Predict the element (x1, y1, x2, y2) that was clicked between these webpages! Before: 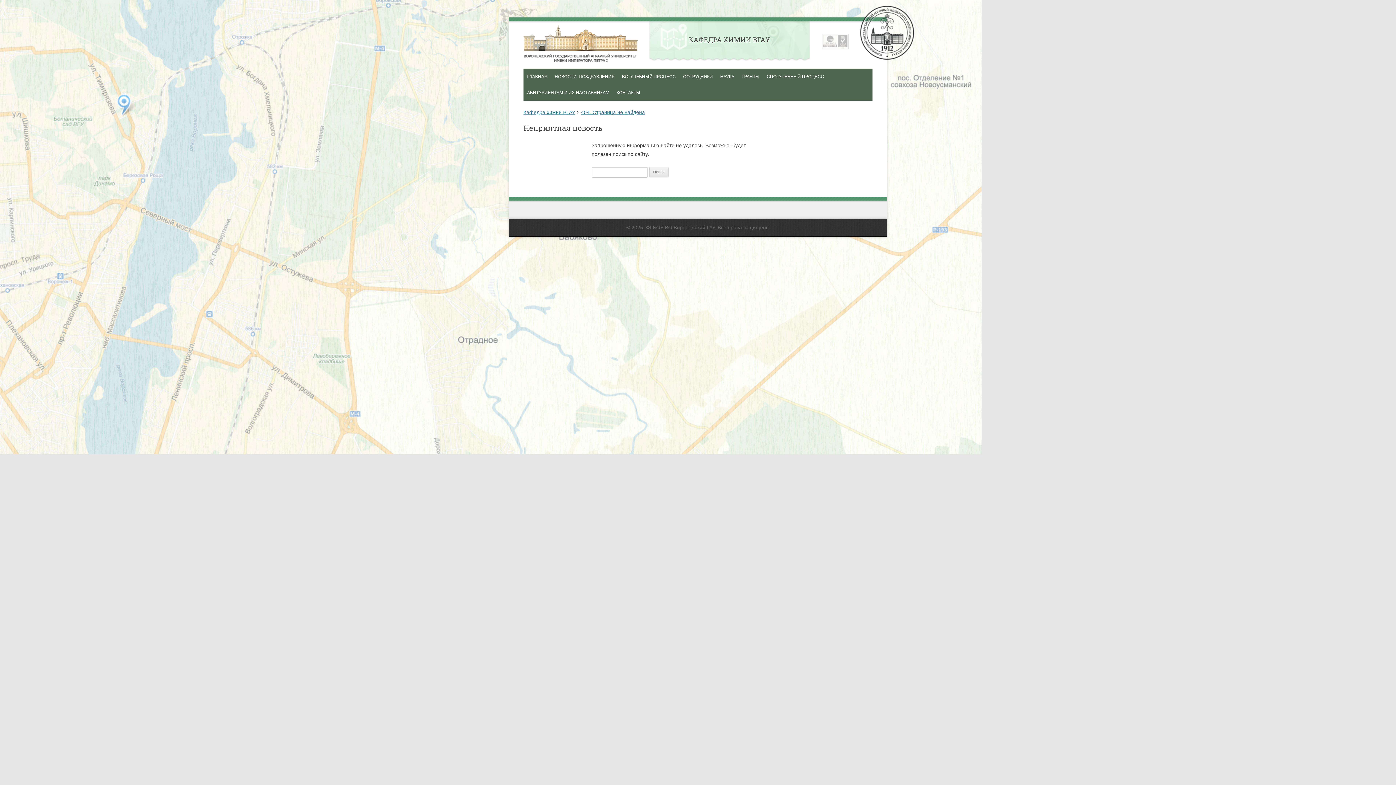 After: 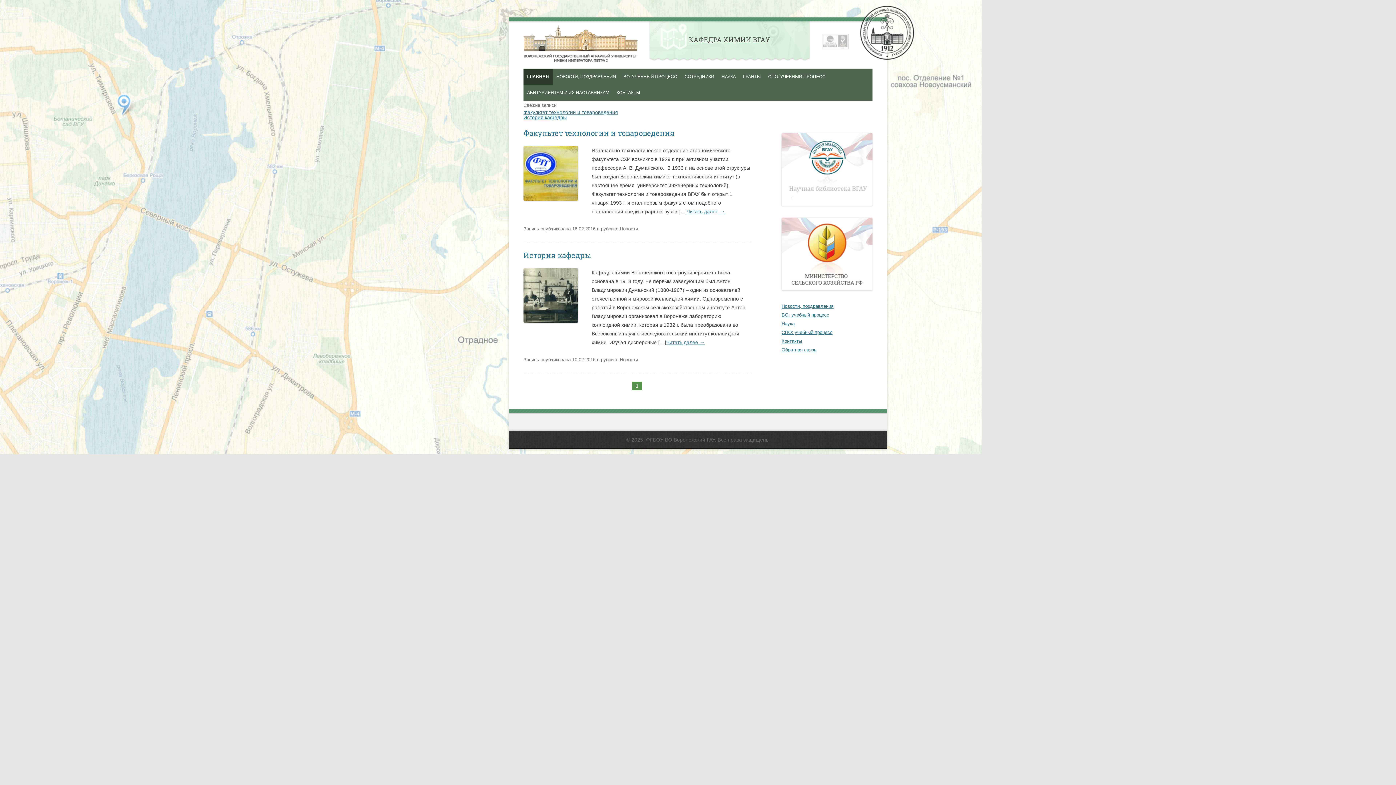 Action: bbox: (523, 68, 551, 84) label: ГЛАВНАЯ